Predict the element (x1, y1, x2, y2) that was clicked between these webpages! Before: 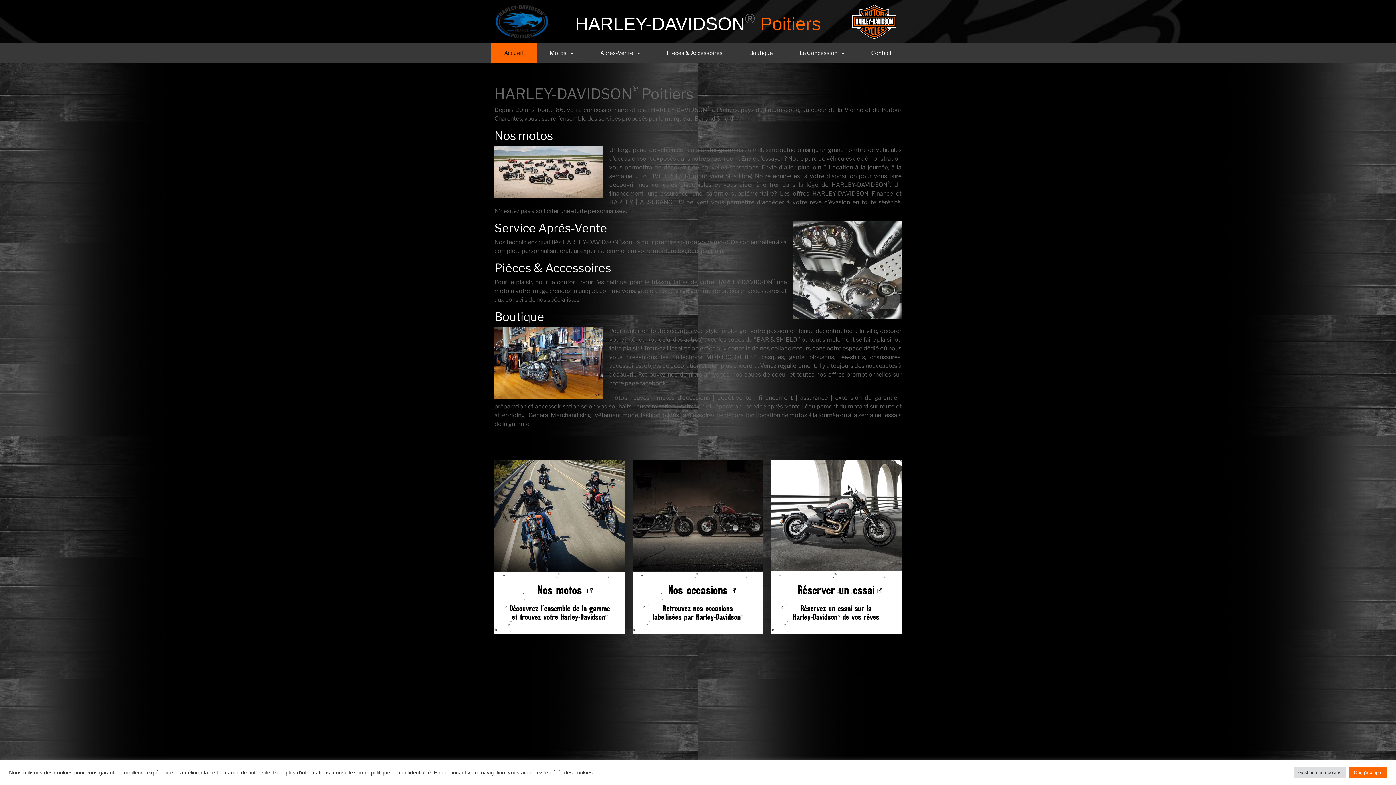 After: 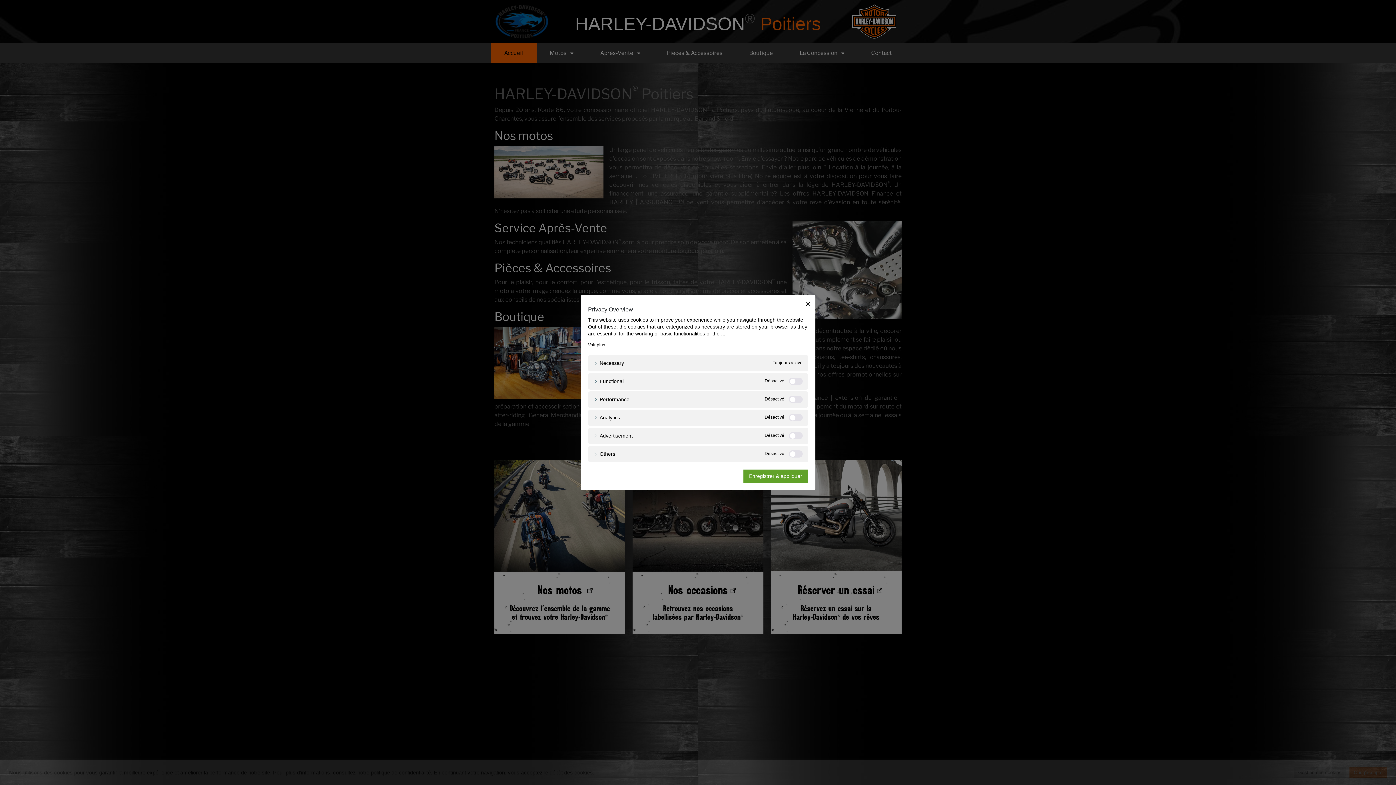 Action: bbox: (1294, 767, 1346, 778) label: Gestion des cookies